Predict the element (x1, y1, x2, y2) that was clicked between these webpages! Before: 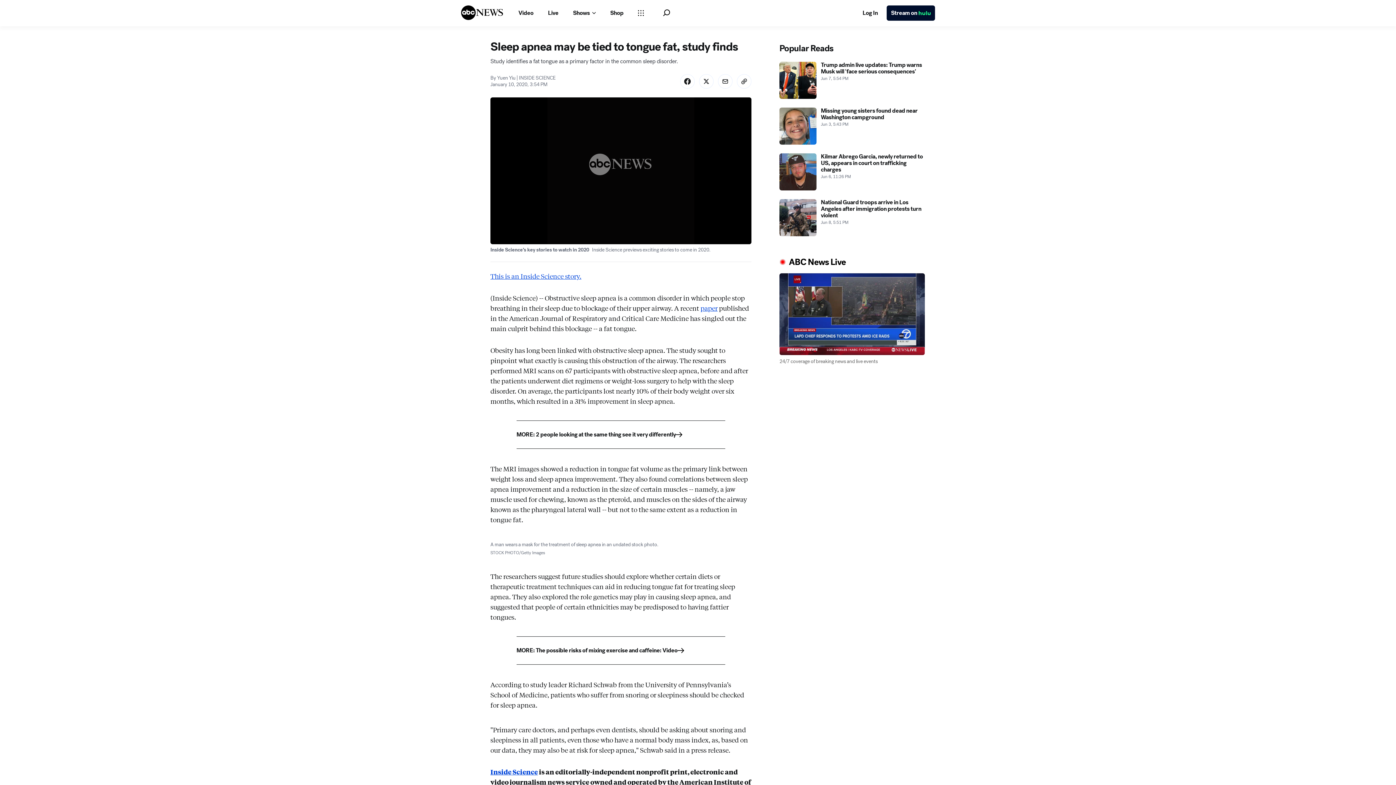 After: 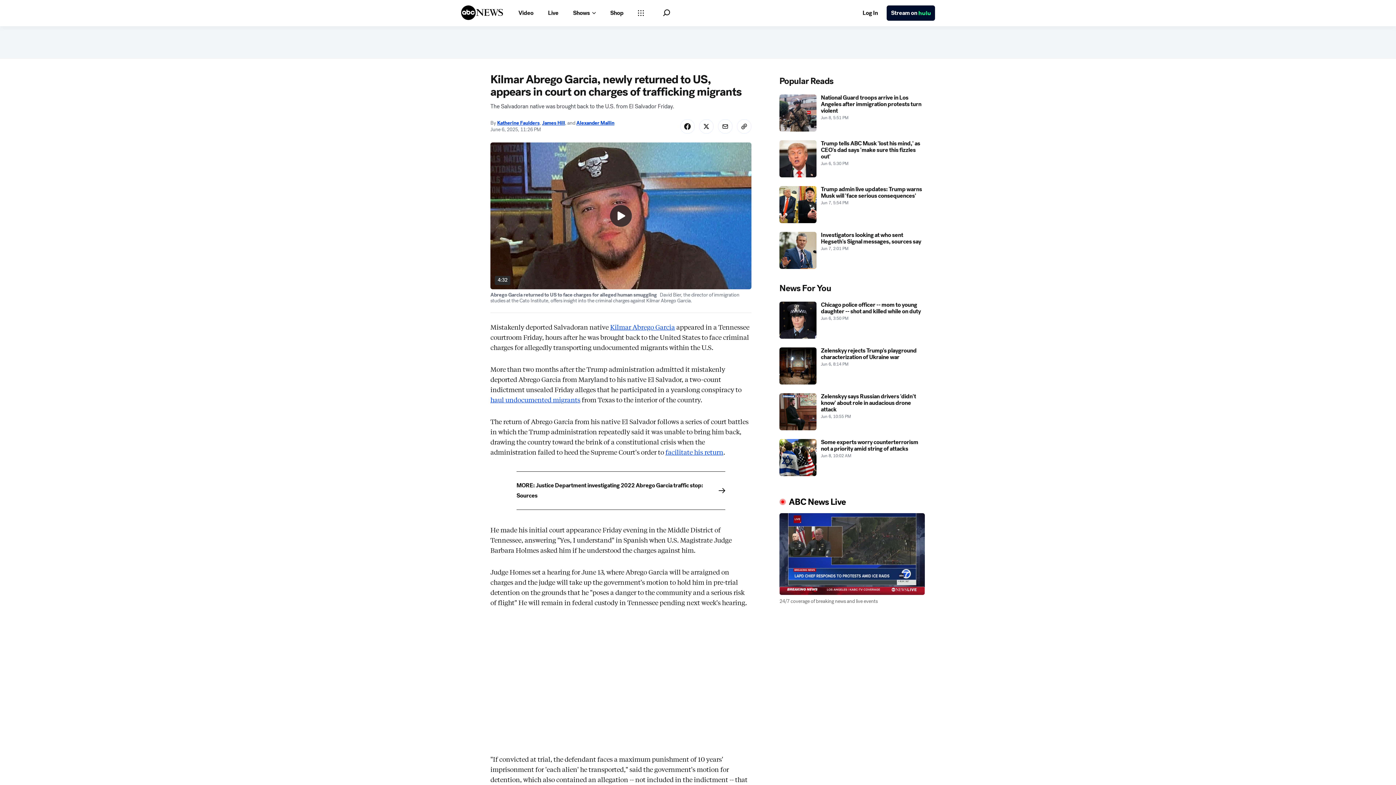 Action: bbox: (779, 186, 925, 223) label: Kilmar Abrego Garcia, newly returned to US, appears in court on trafficking charges 2025-06-06T23:26:00Z